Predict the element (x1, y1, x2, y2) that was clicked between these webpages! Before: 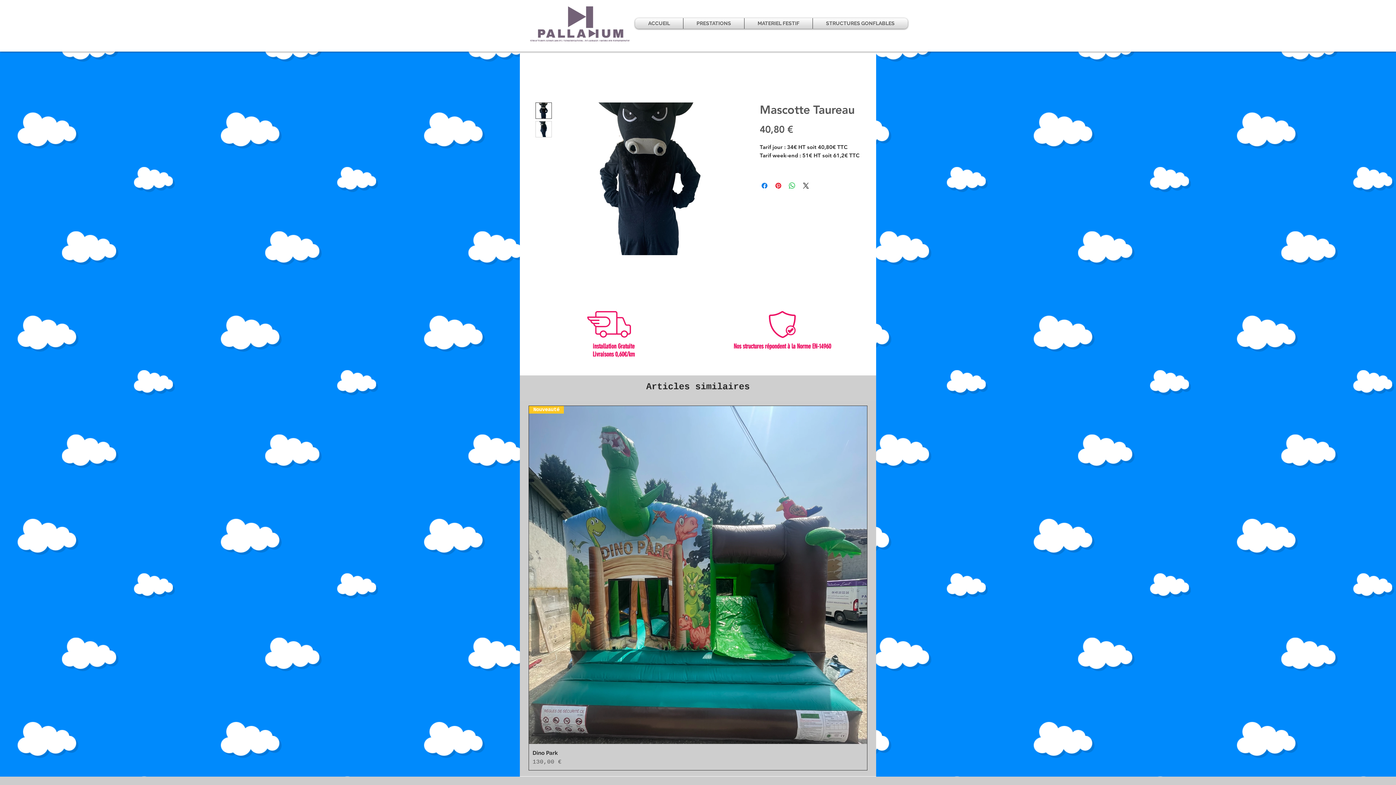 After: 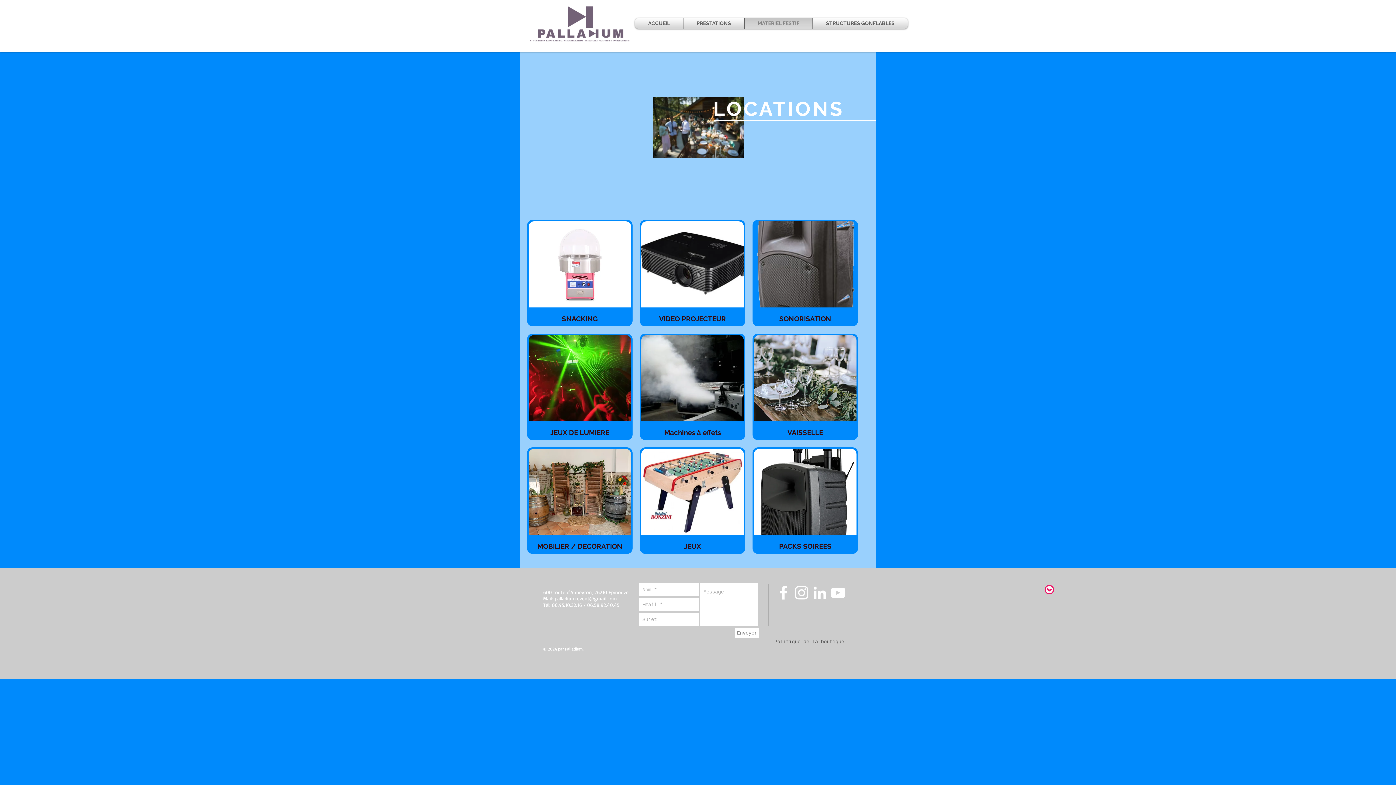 Action: label: MATERIEL FESTIF bbox: (746, 18, 810, 28)